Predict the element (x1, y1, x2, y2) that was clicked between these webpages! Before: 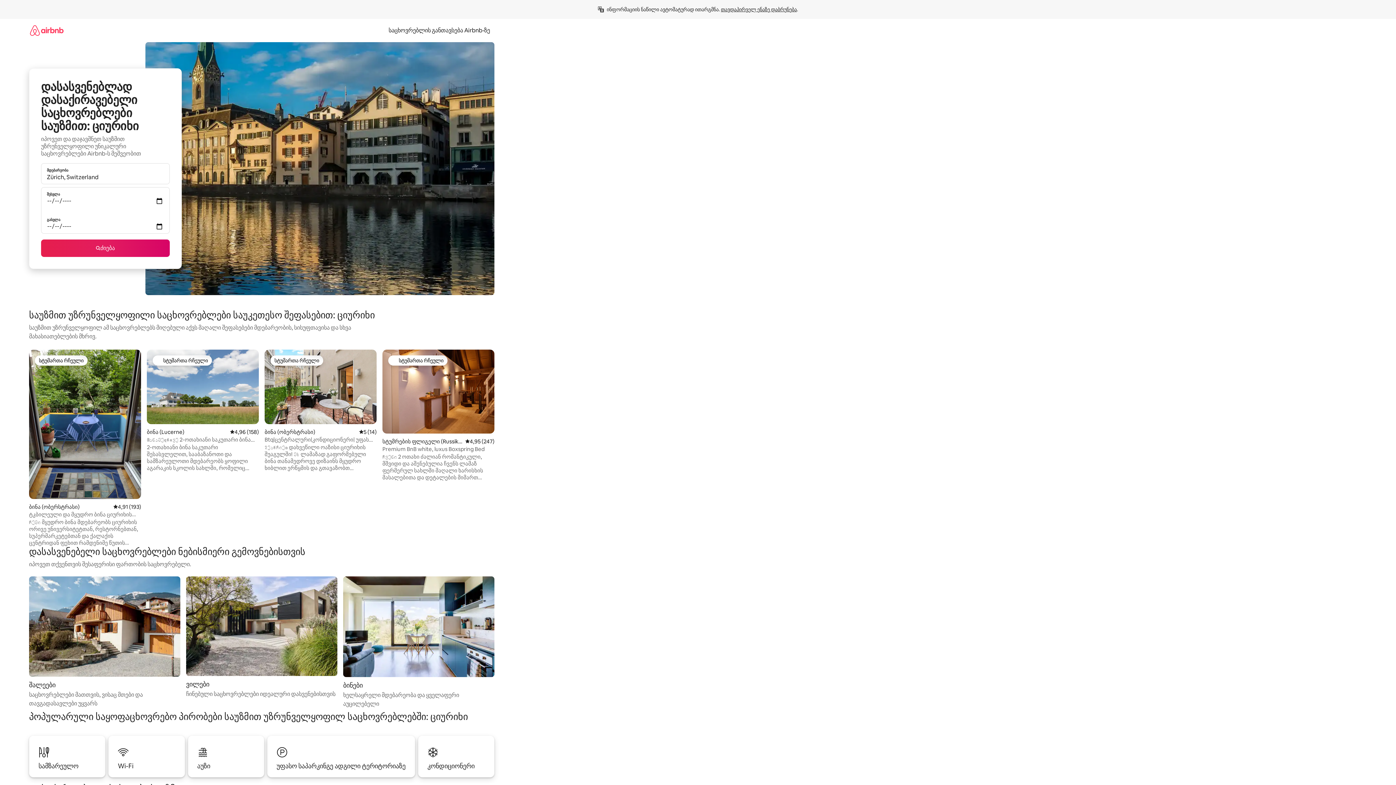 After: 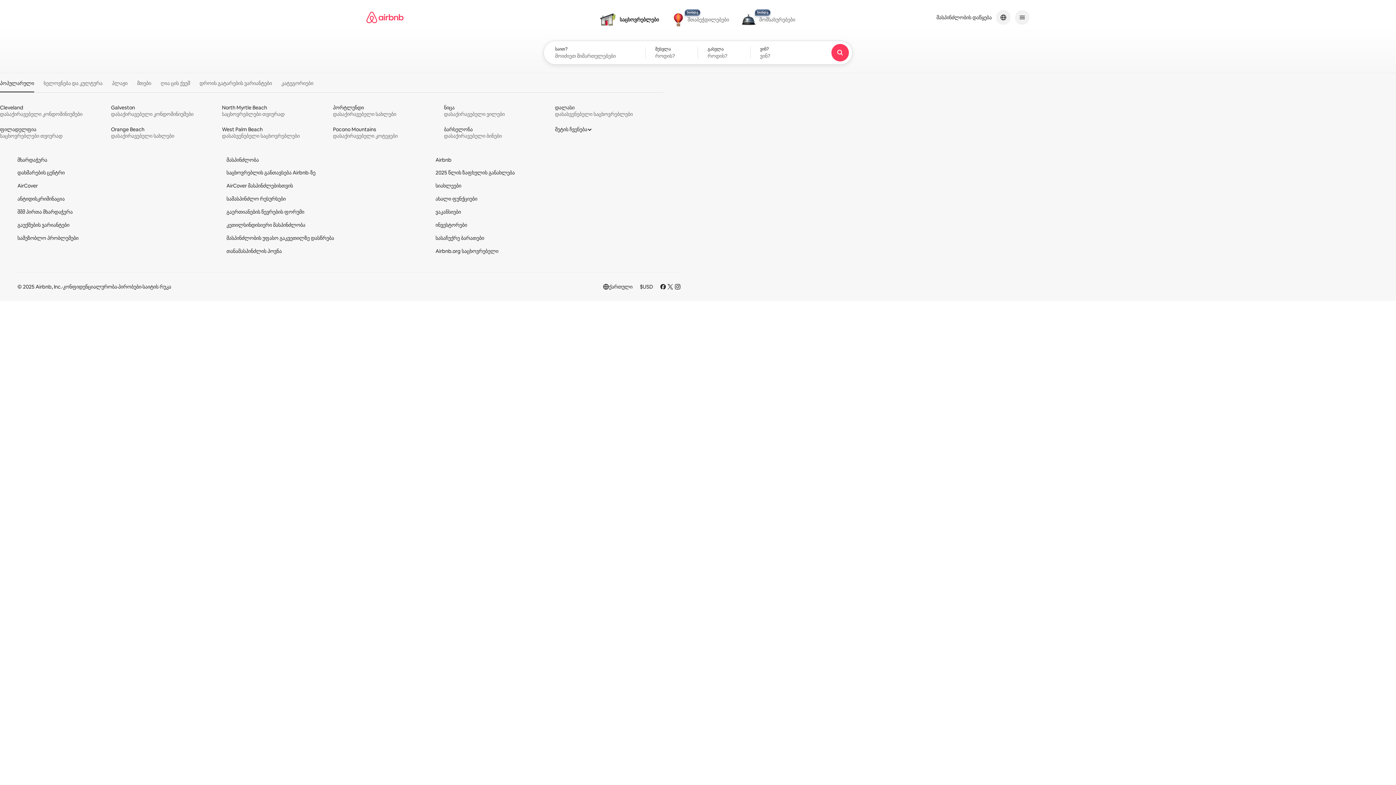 Action: bbox: (29, 18, 63, 41)